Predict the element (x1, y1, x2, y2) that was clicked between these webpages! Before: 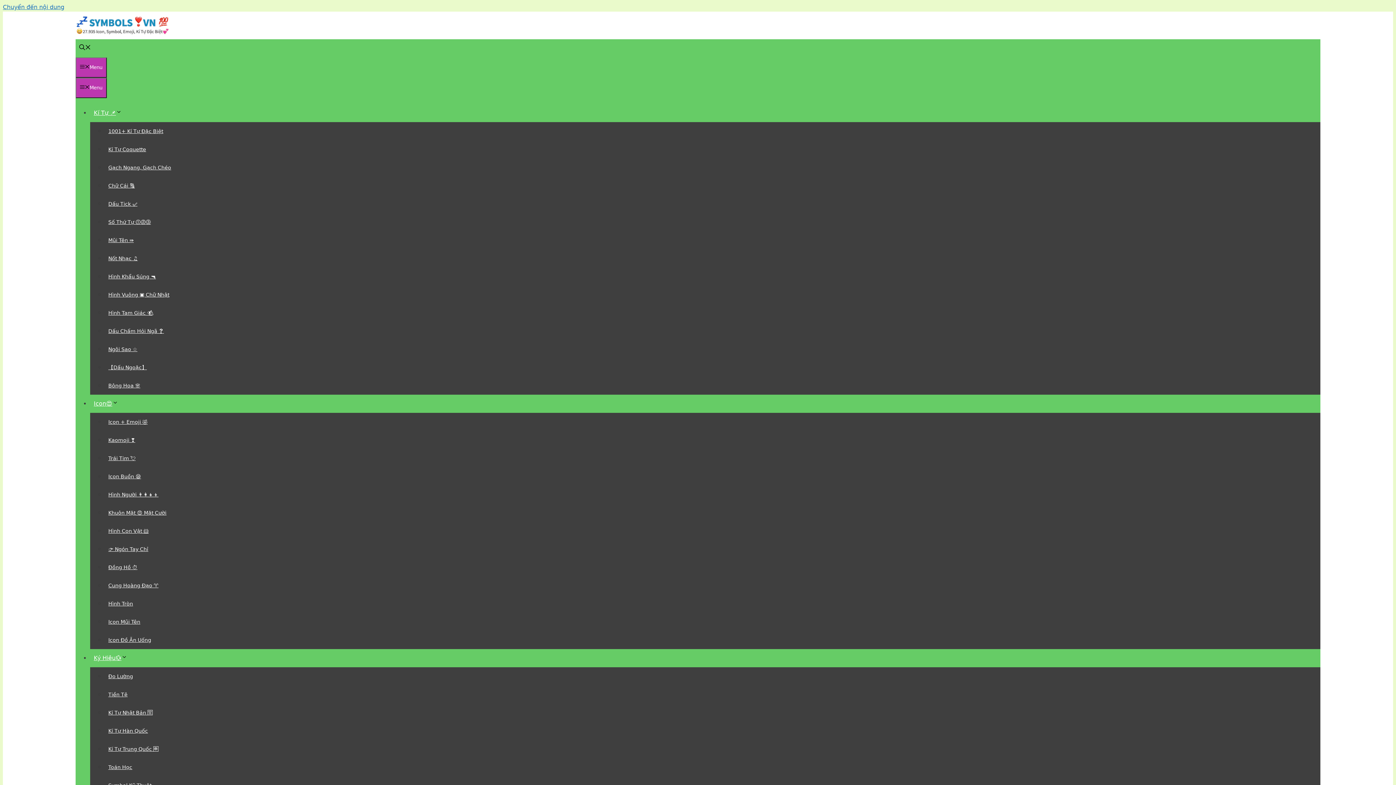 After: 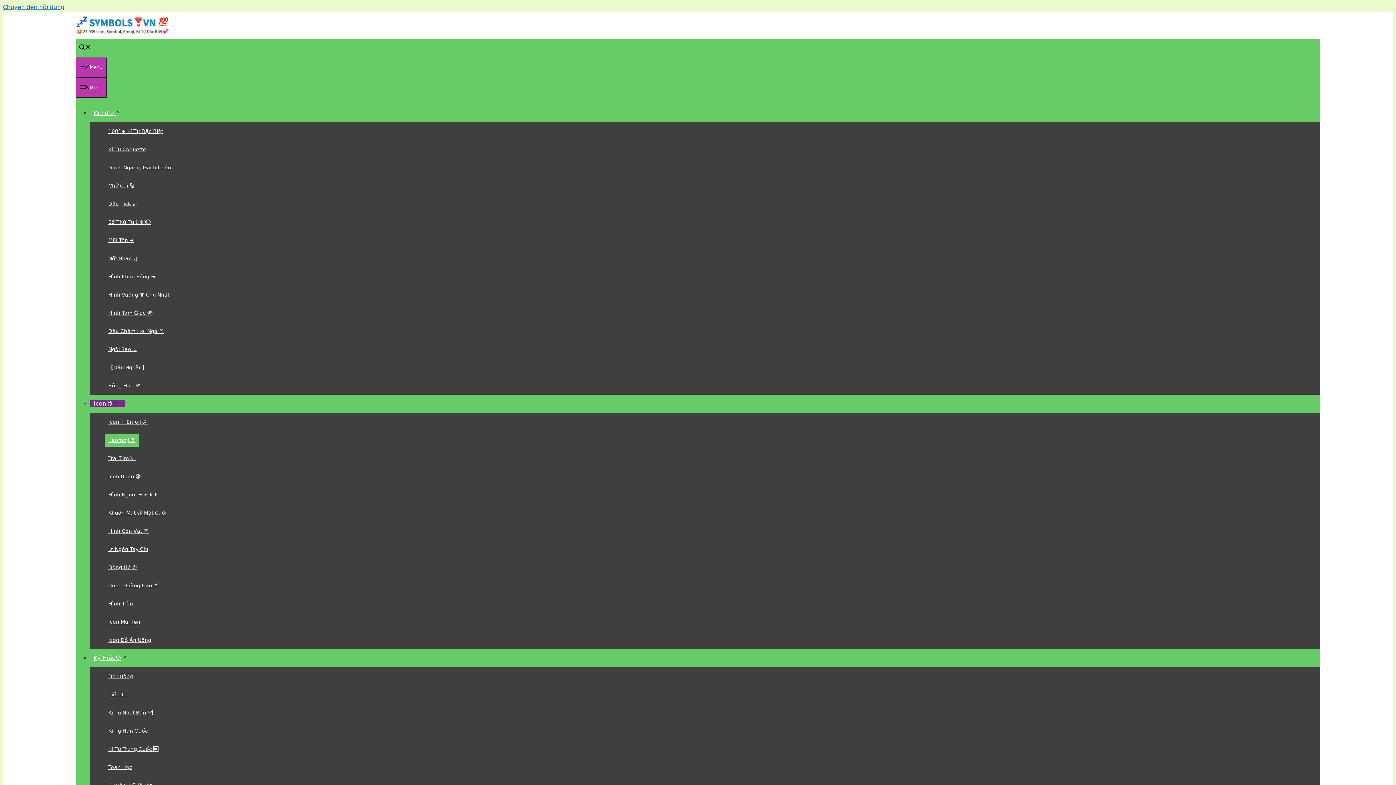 Action: bbox: (104, 433, 138, 446) label: Kaomoji ❣️